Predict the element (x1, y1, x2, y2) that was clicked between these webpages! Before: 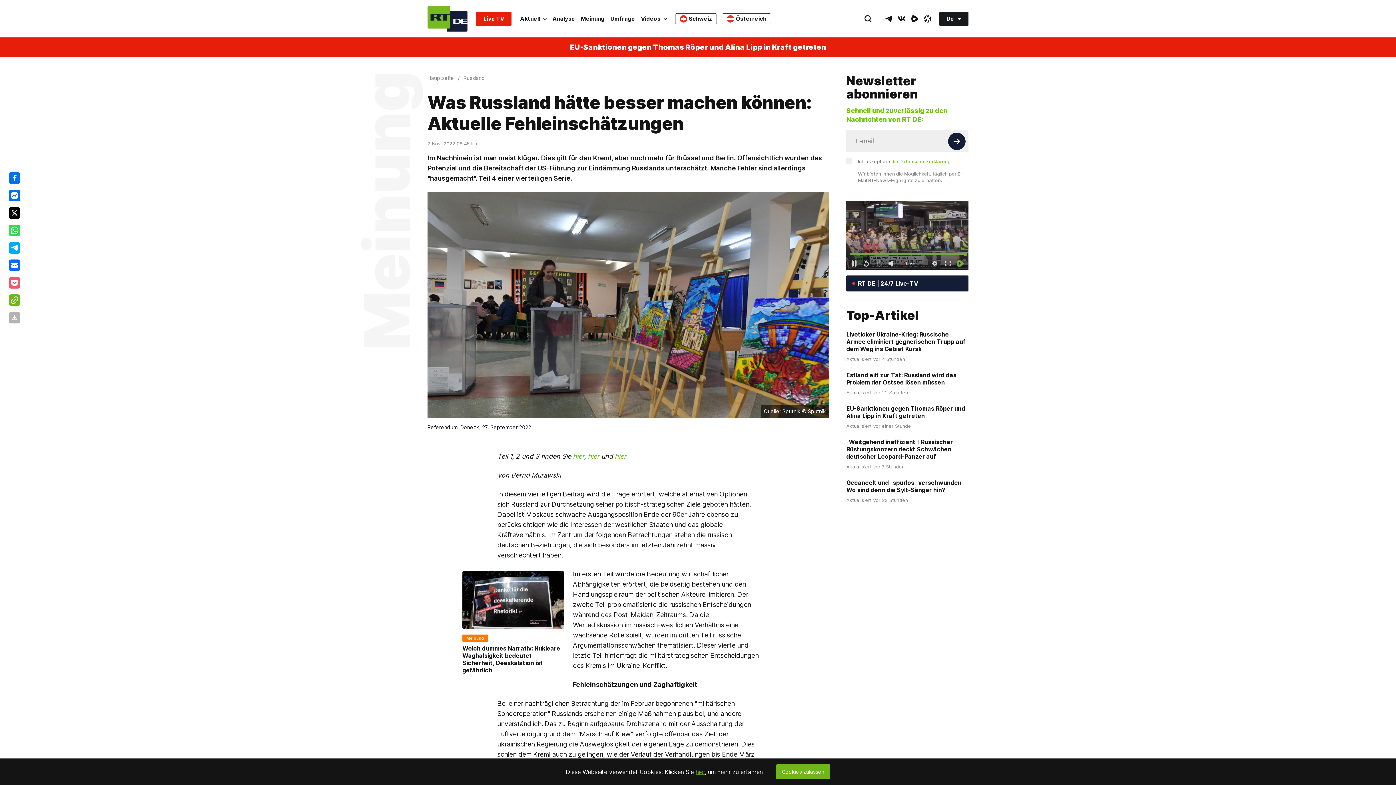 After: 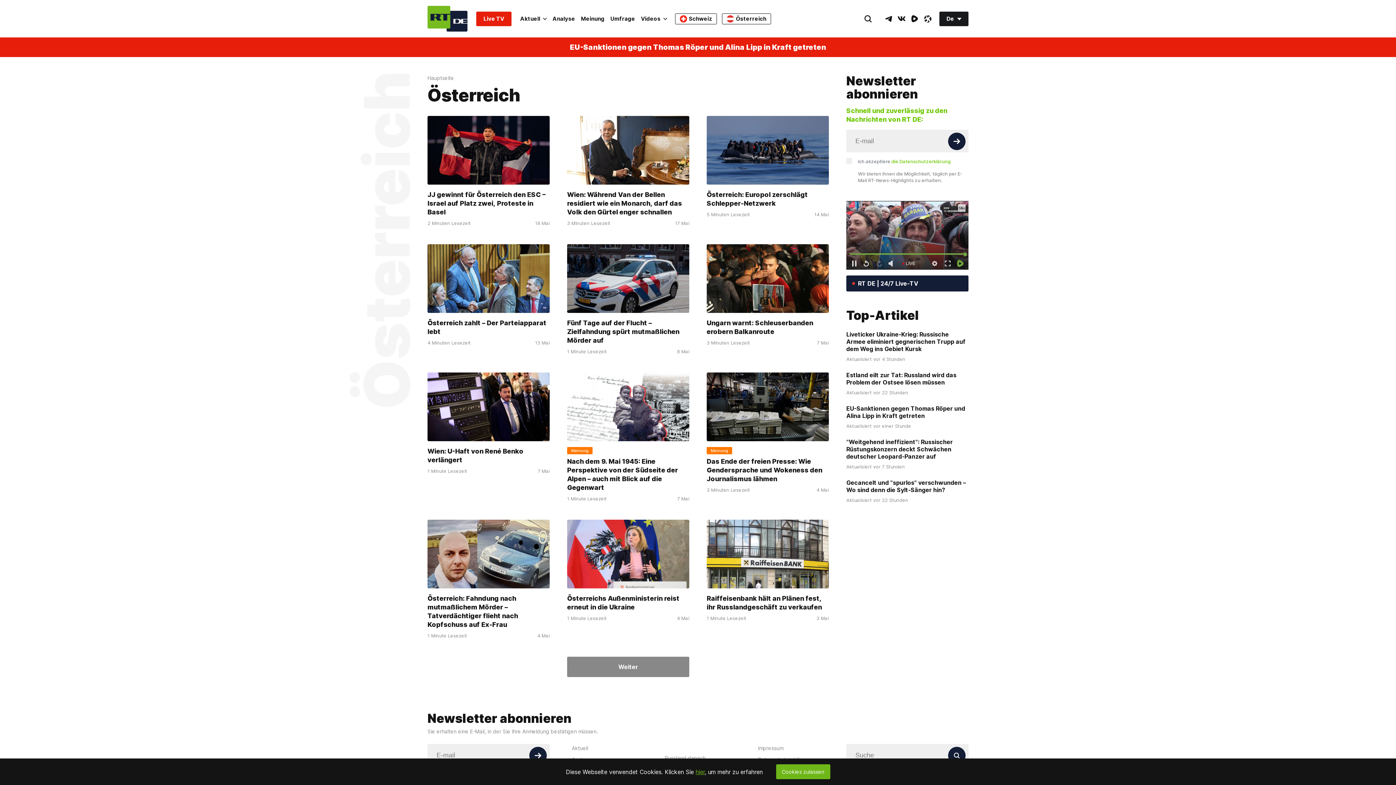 Action: bbox: (722, 13, 771, 24) label: Österreich